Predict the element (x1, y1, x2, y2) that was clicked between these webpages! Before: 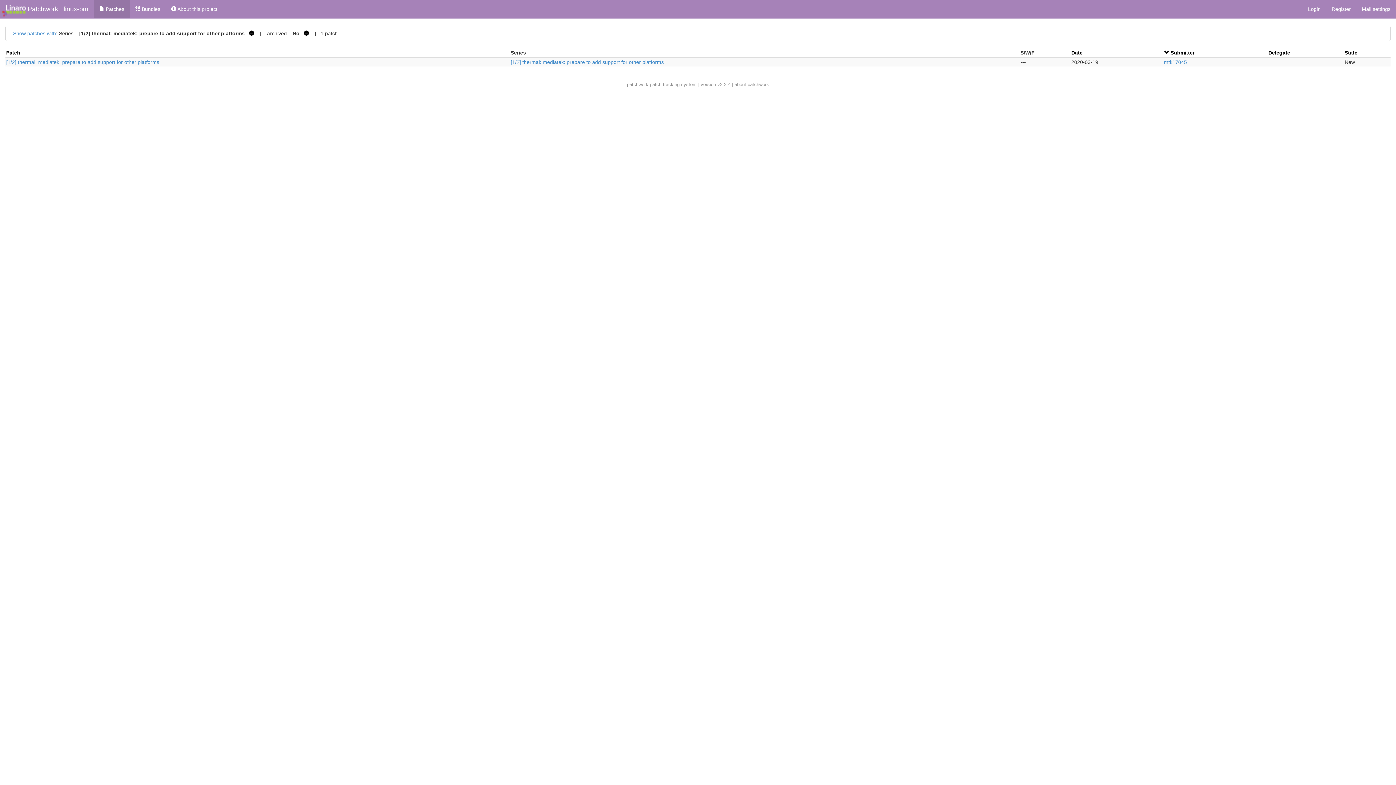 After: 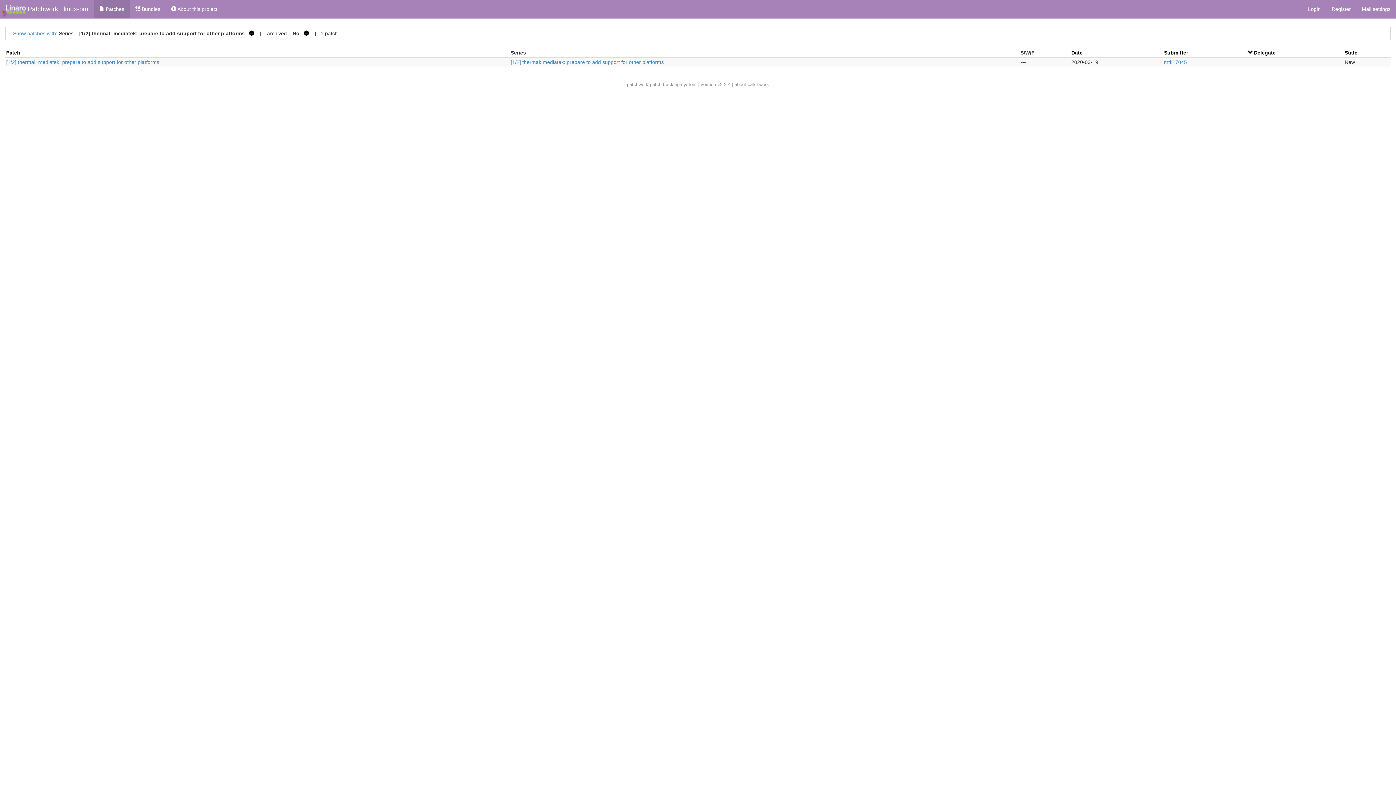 Action: bbox: (1268, 49, 1290, 55) label: Delegate